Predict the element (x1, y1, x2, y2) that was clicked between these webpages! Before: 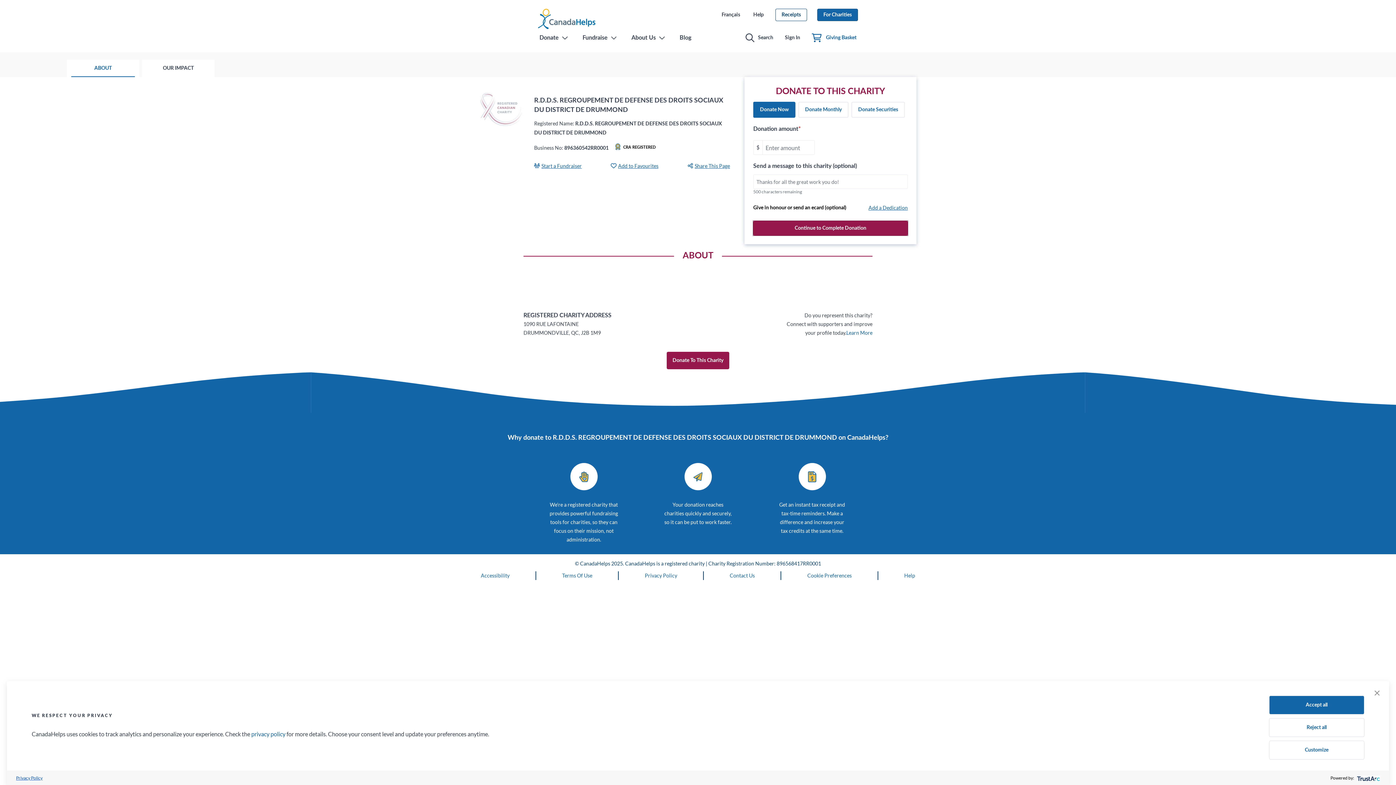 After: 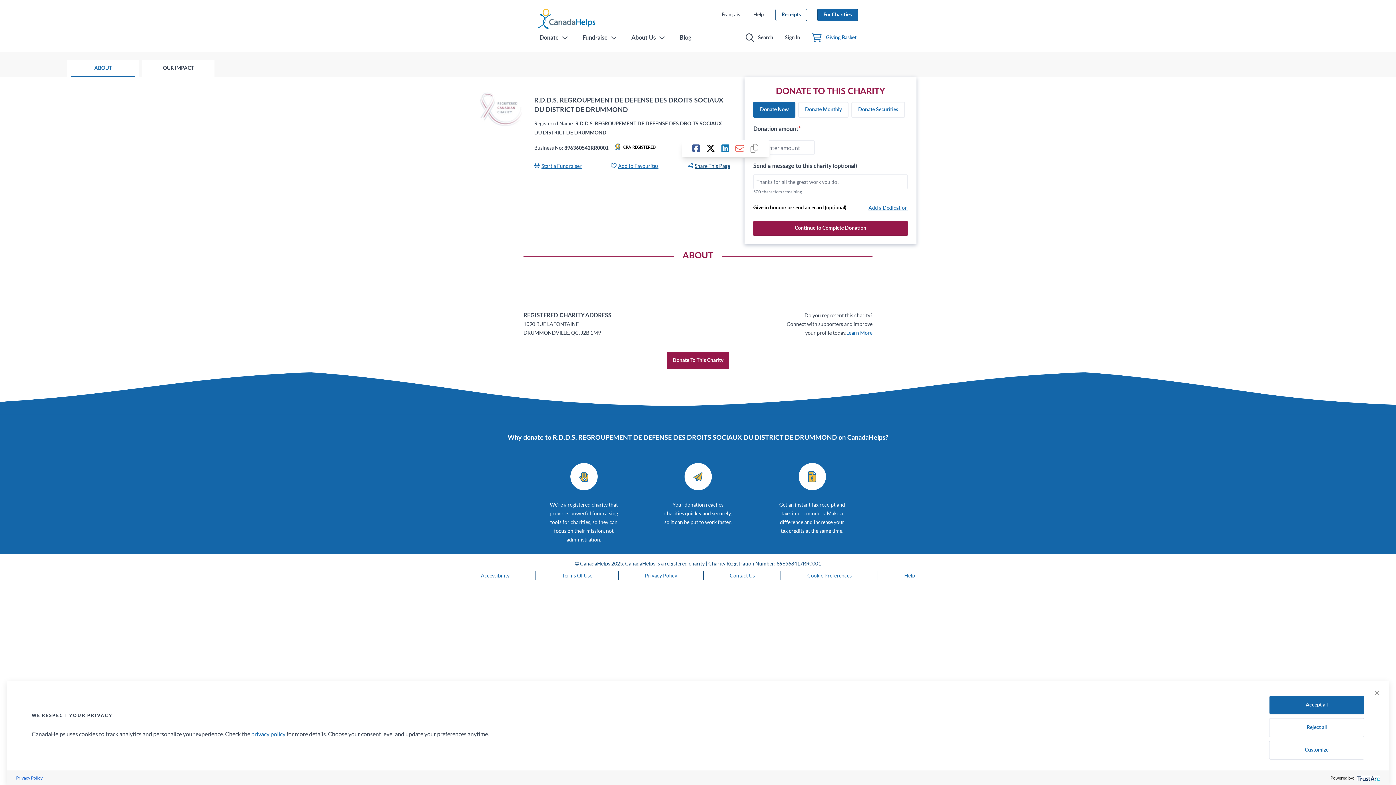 Action: bbox: (687, 161, 730, 170) label: Share This Page